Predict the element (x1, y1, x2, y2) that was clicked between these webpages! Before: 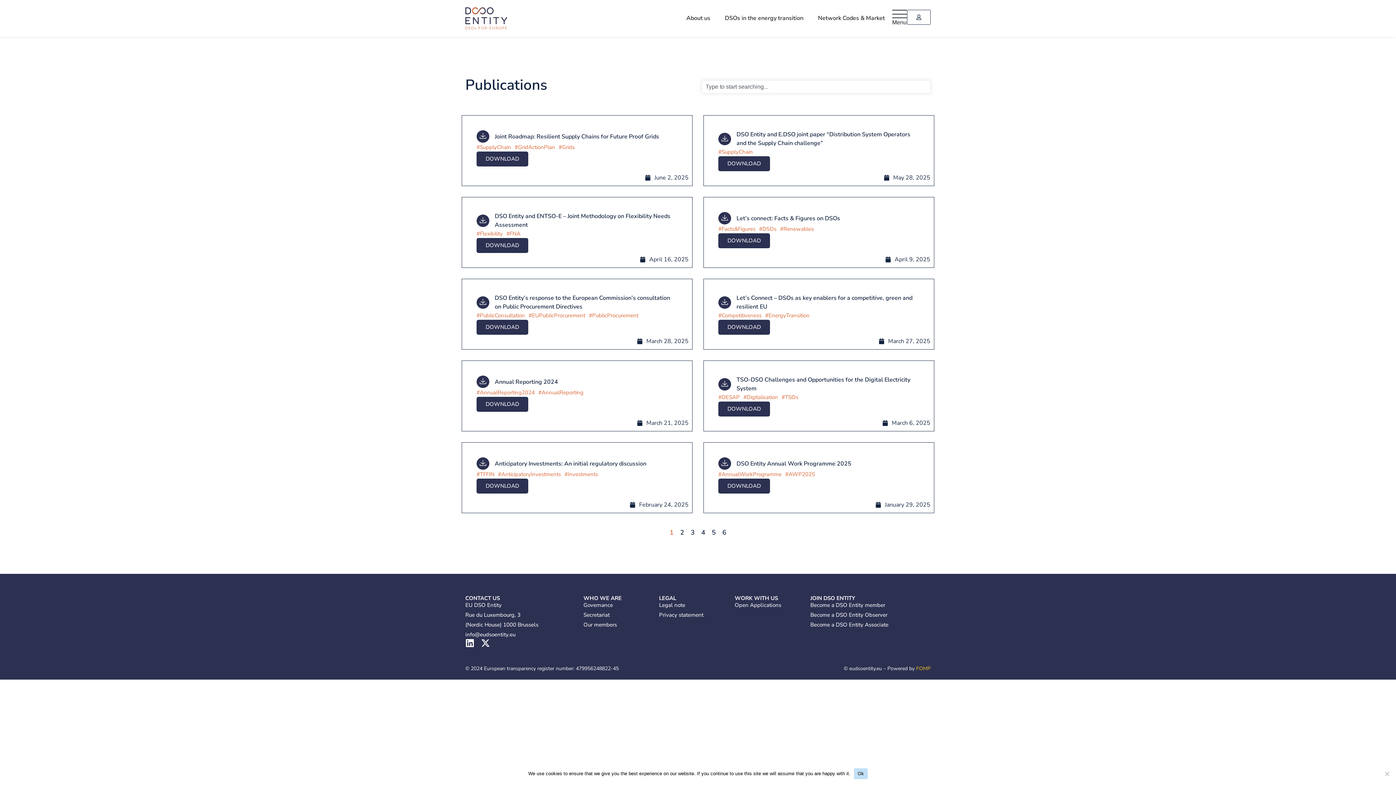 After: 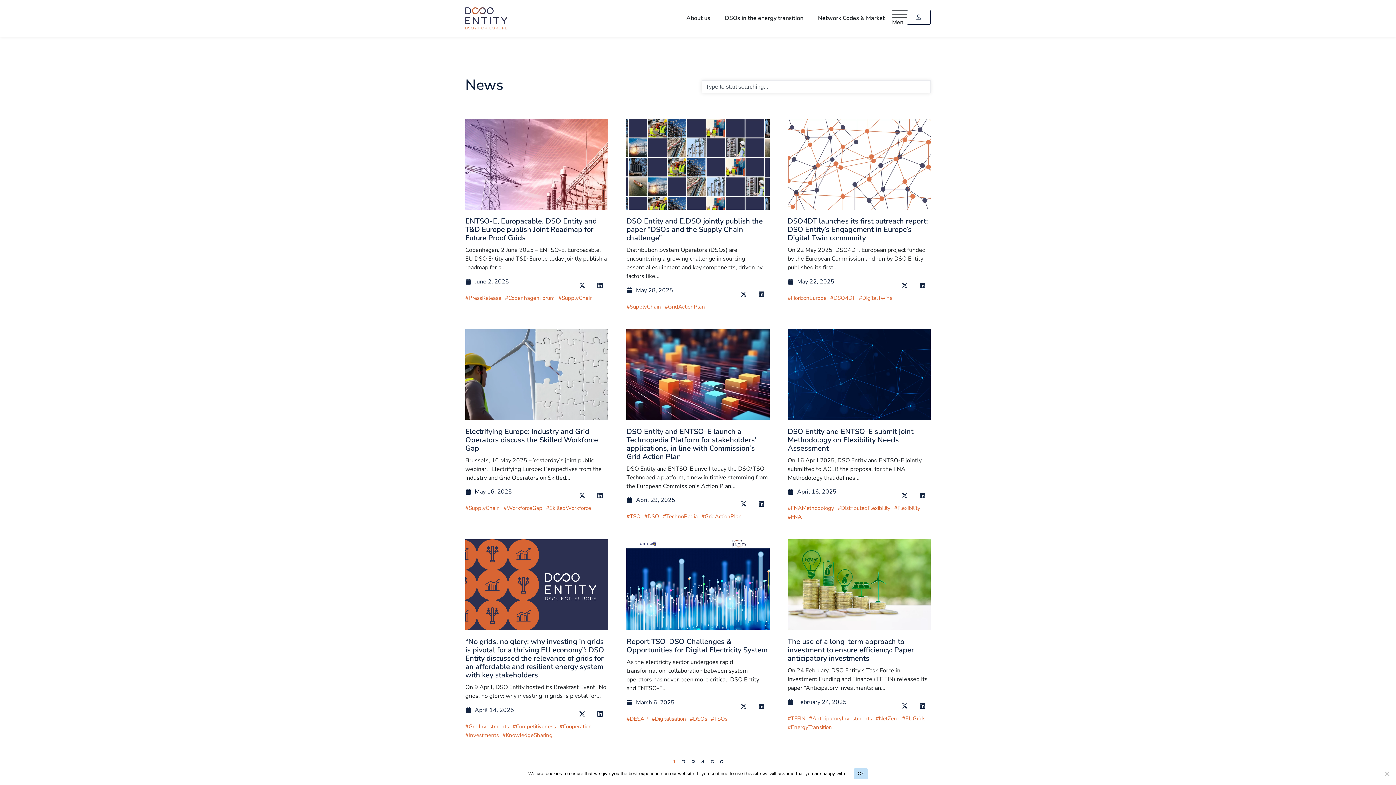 Action: bbox: (785, 471, 815, 478) label: #AWP2025